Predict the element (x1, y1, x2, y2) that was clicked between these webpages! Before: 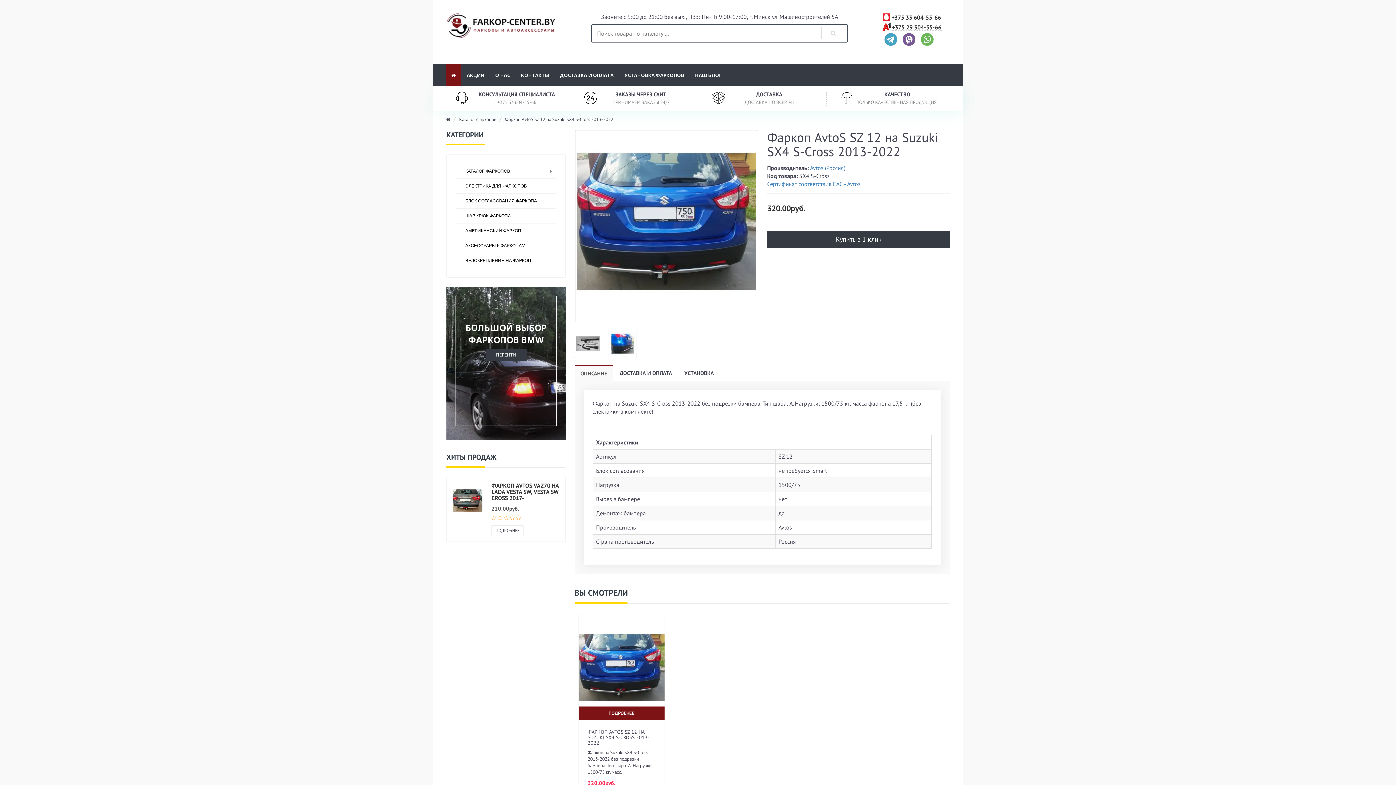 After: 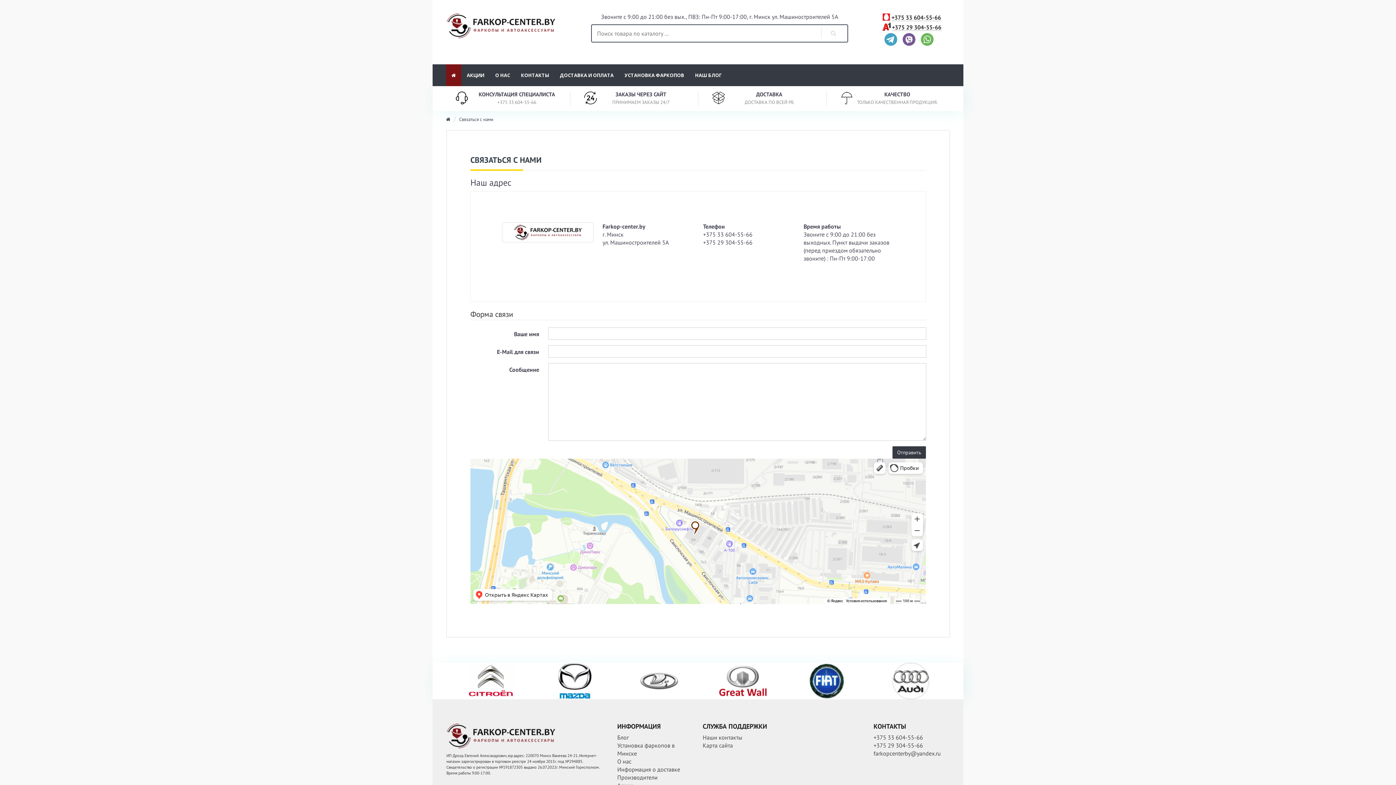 Action: bbox: (515, 64, 554, 86) label: КОНТАКТЫ